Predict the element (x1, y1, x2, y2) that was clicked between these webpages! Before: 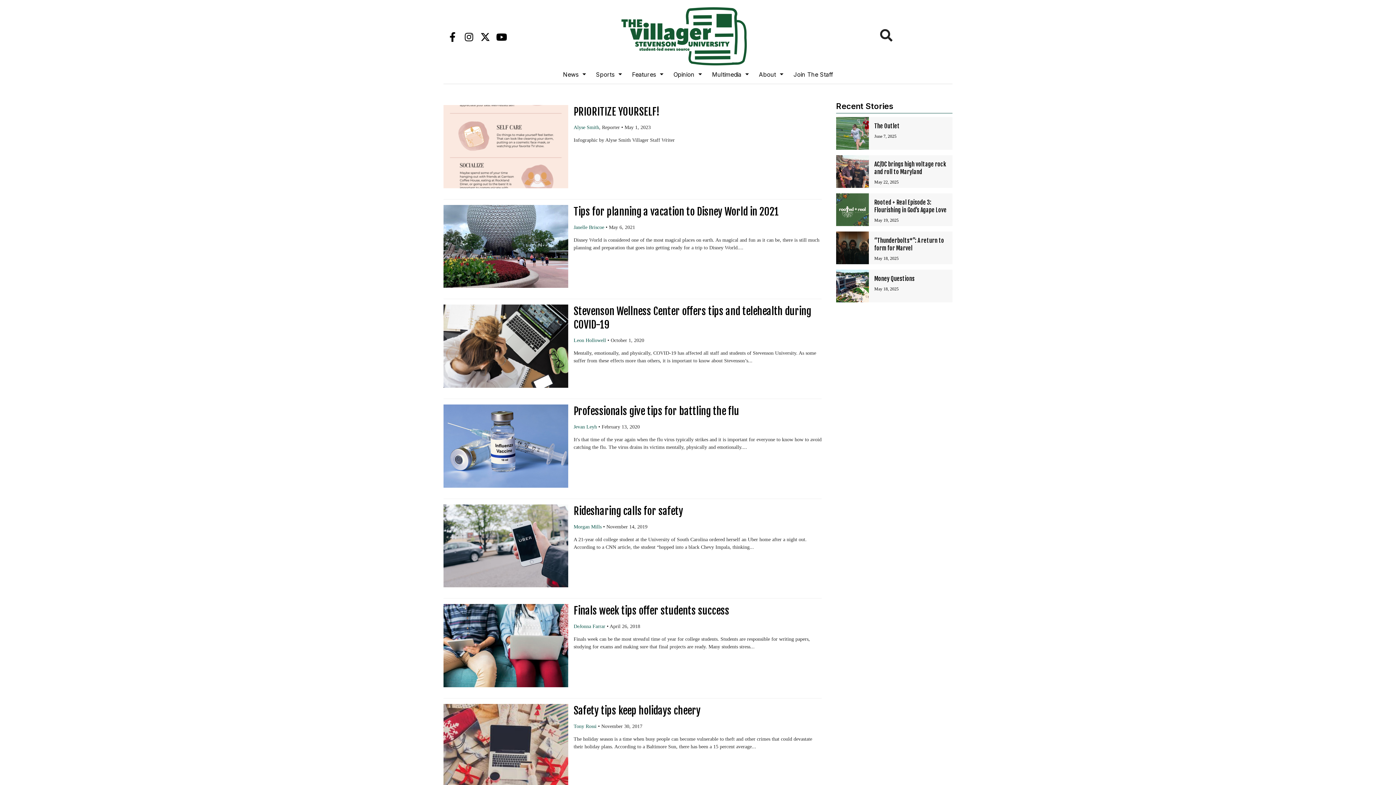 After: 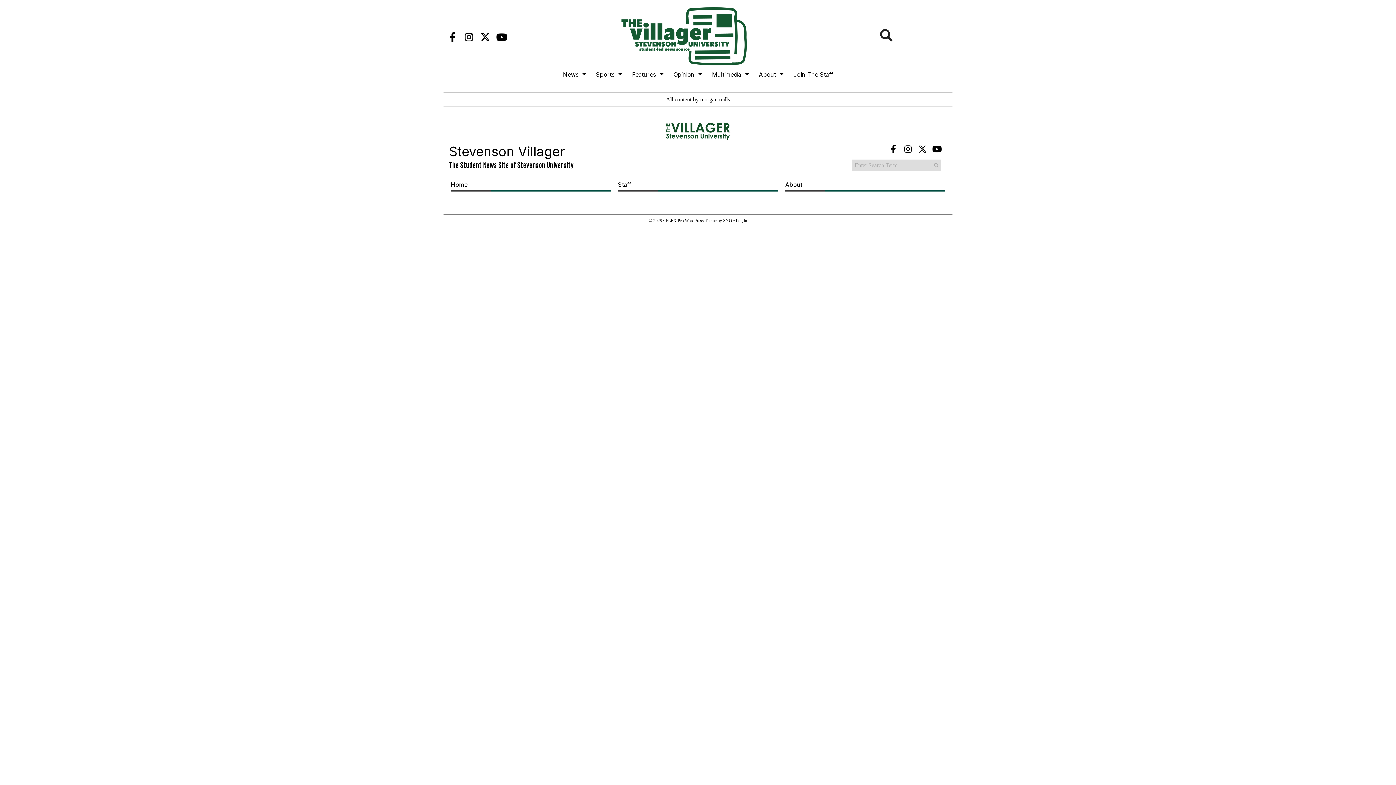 Action: label: Morgan Mills bbox: (573, 524, 601, 529)